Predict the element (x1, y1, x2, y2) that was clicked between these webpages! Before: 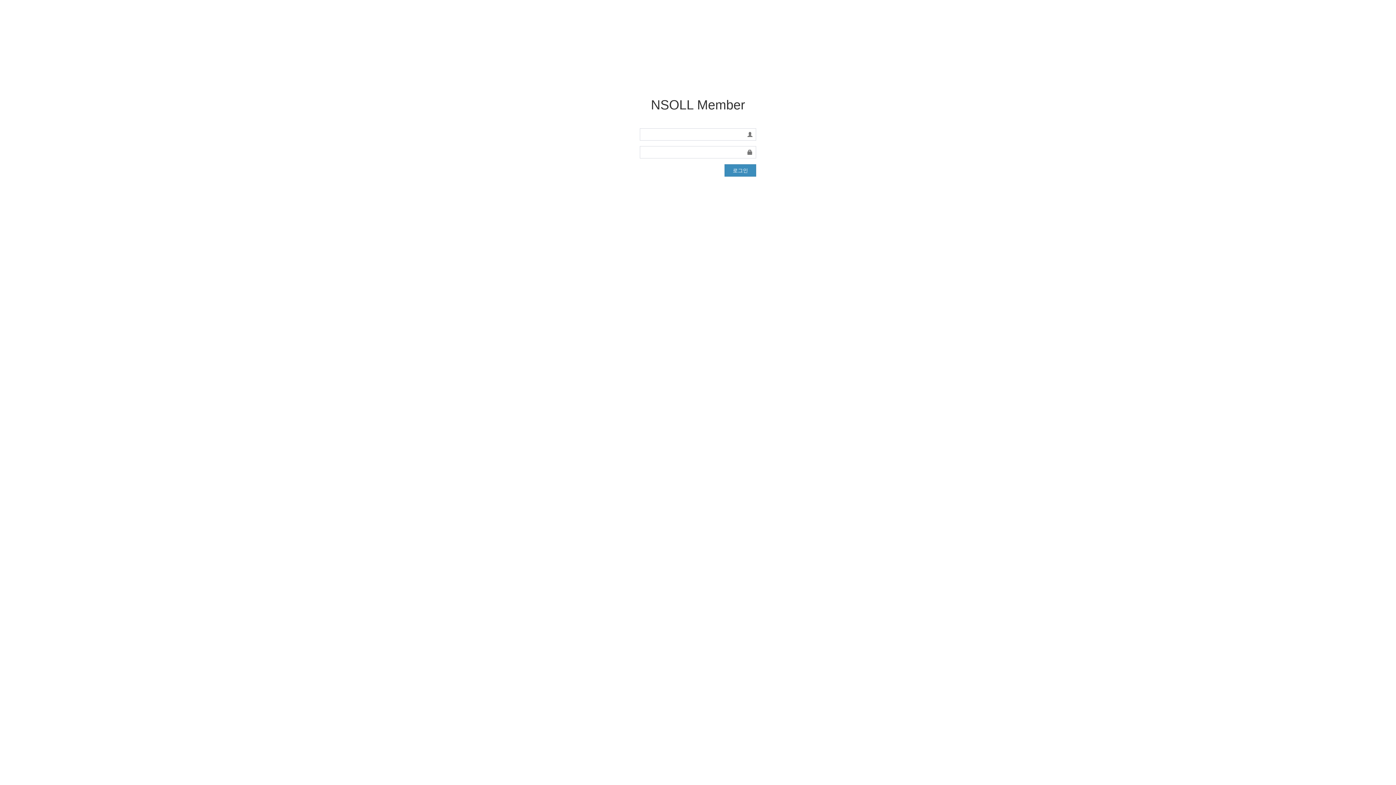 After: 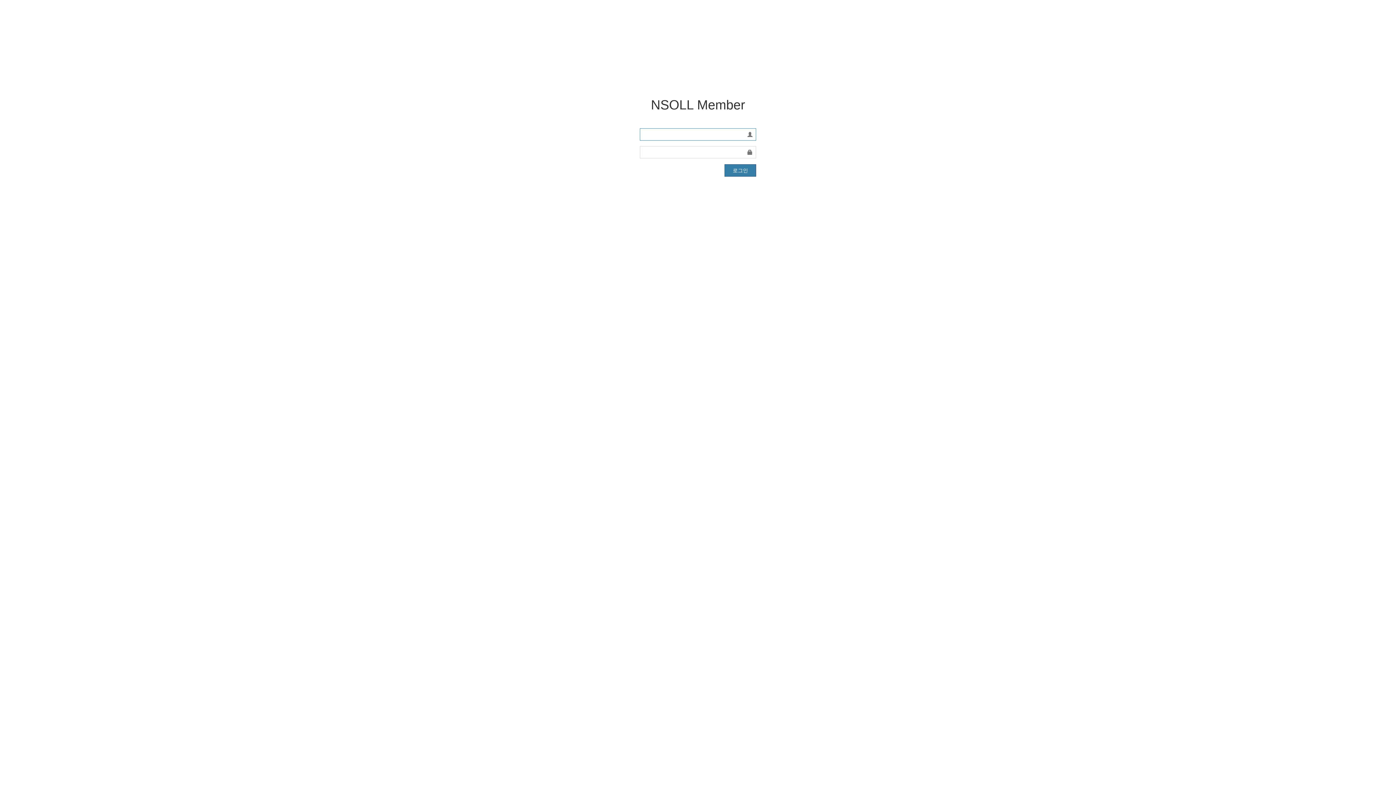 Action: bbox: (724, 164, 756, 176) label: 로그인